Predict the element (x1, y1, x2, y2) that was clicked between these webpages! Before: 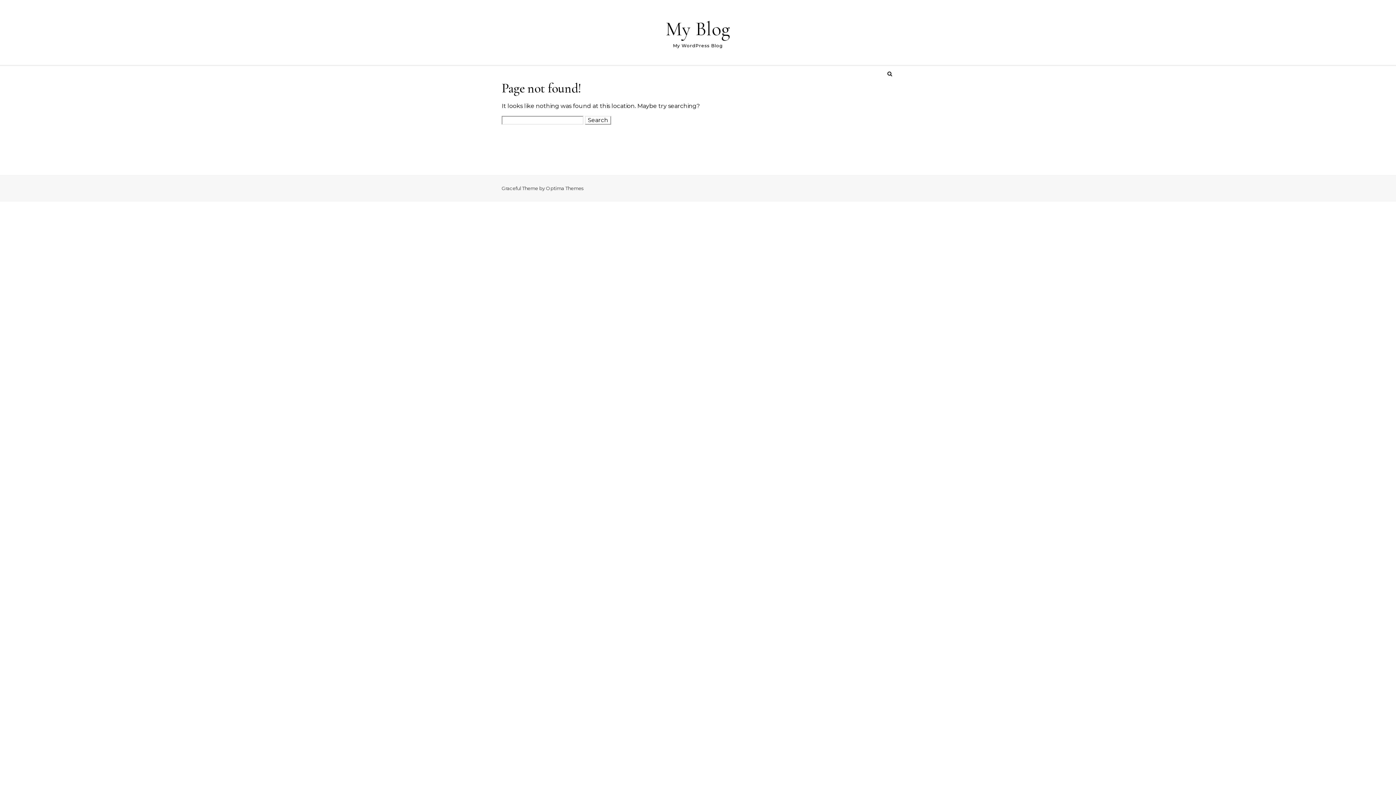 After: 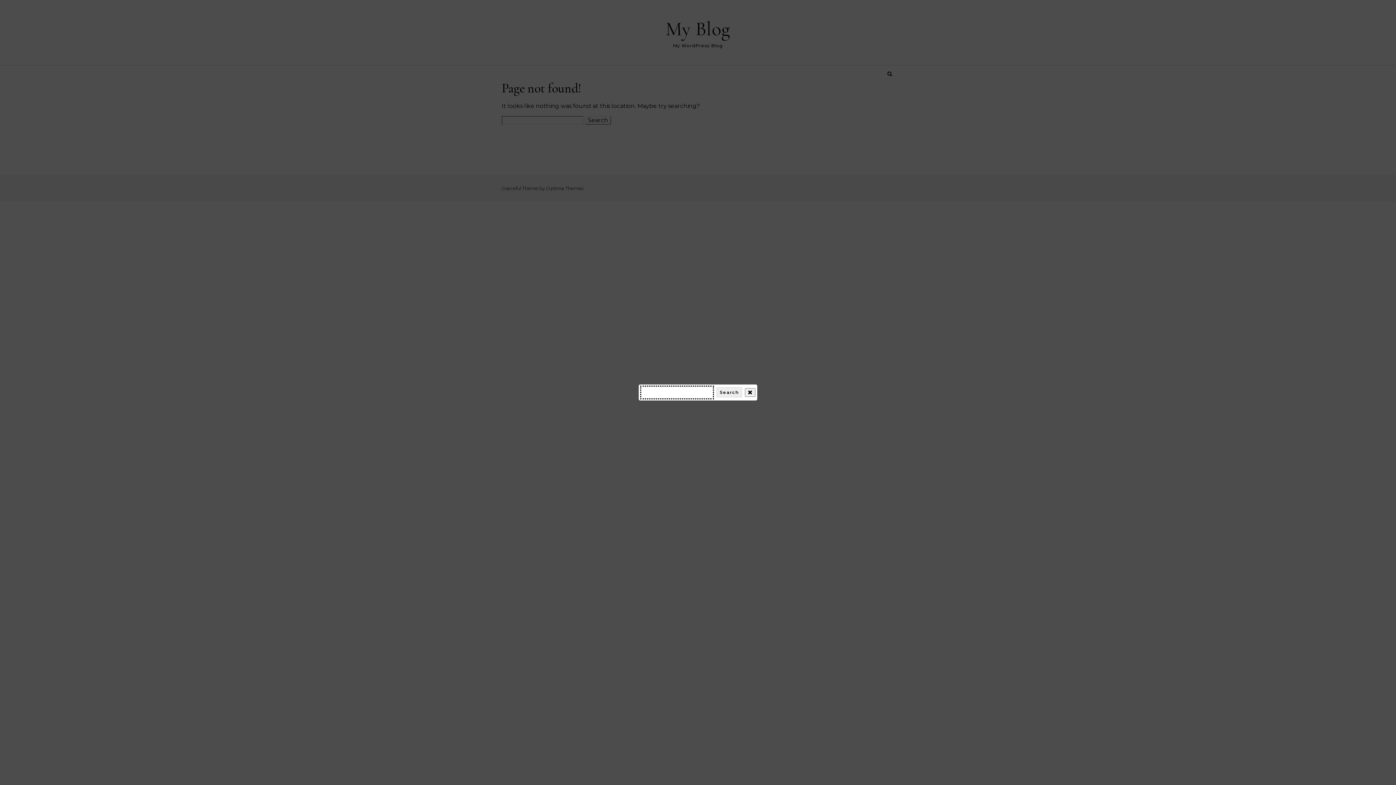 Action: bbox: (885, 65, 894, 82)